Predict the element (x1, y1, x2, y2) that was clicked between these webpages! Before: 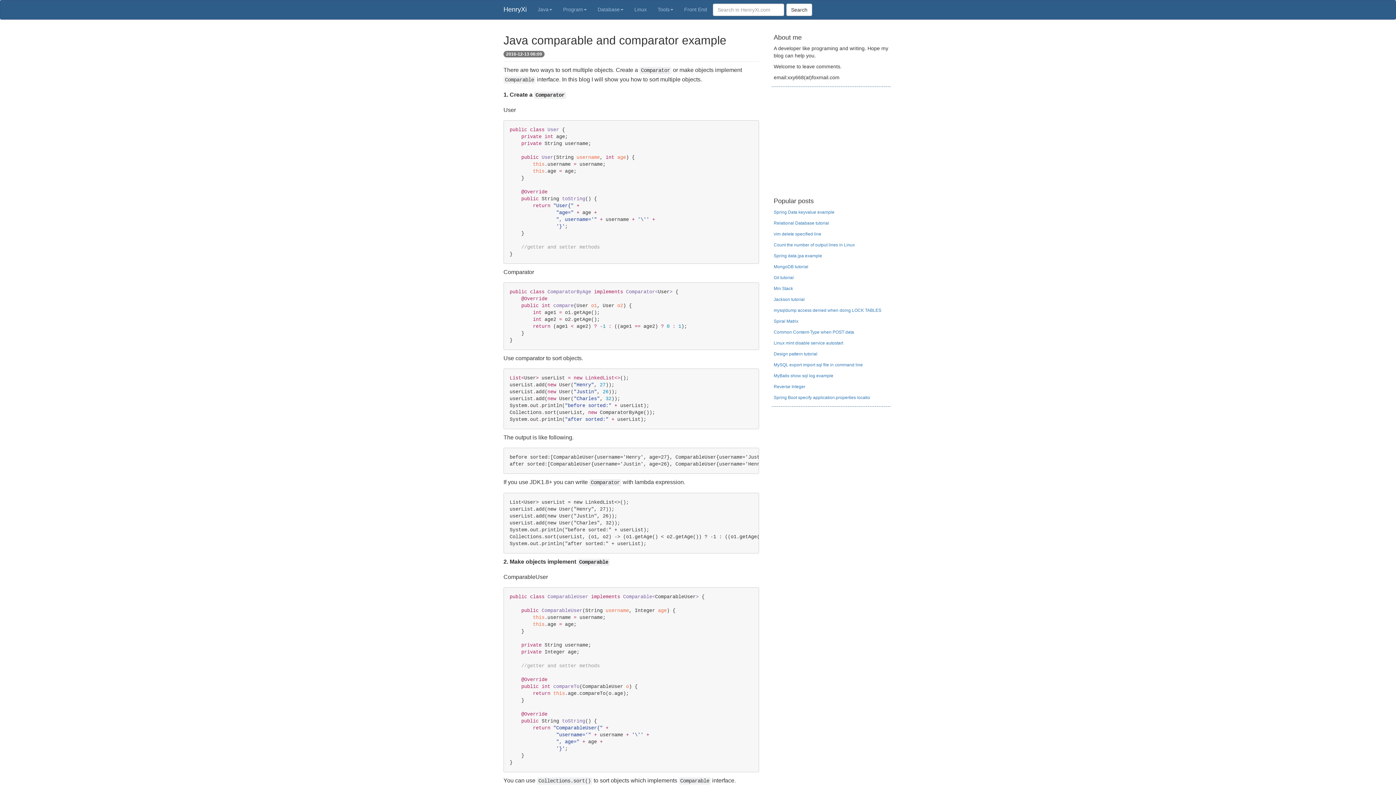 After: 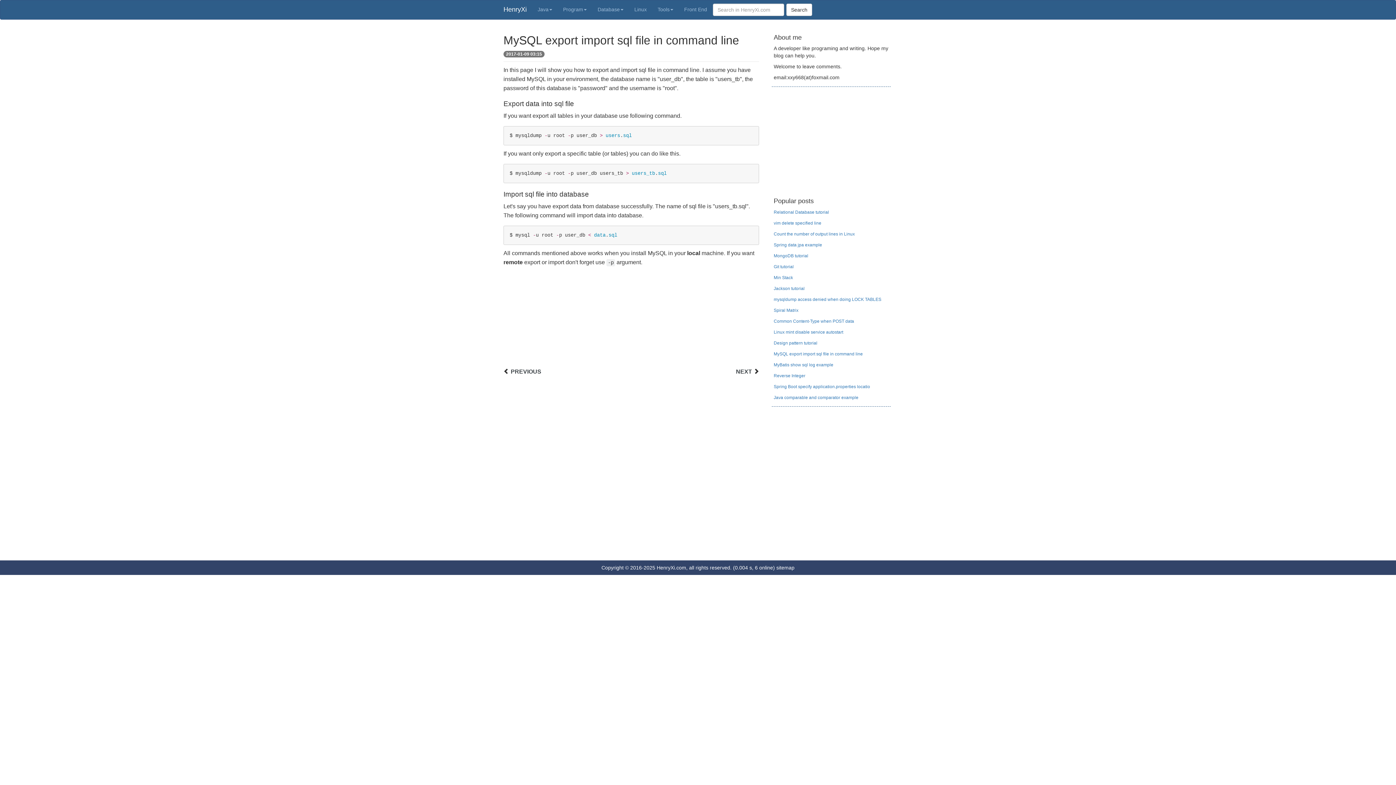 Action: bbox: (773, 362, 863, 367) label: MySQL export import sql file in command line